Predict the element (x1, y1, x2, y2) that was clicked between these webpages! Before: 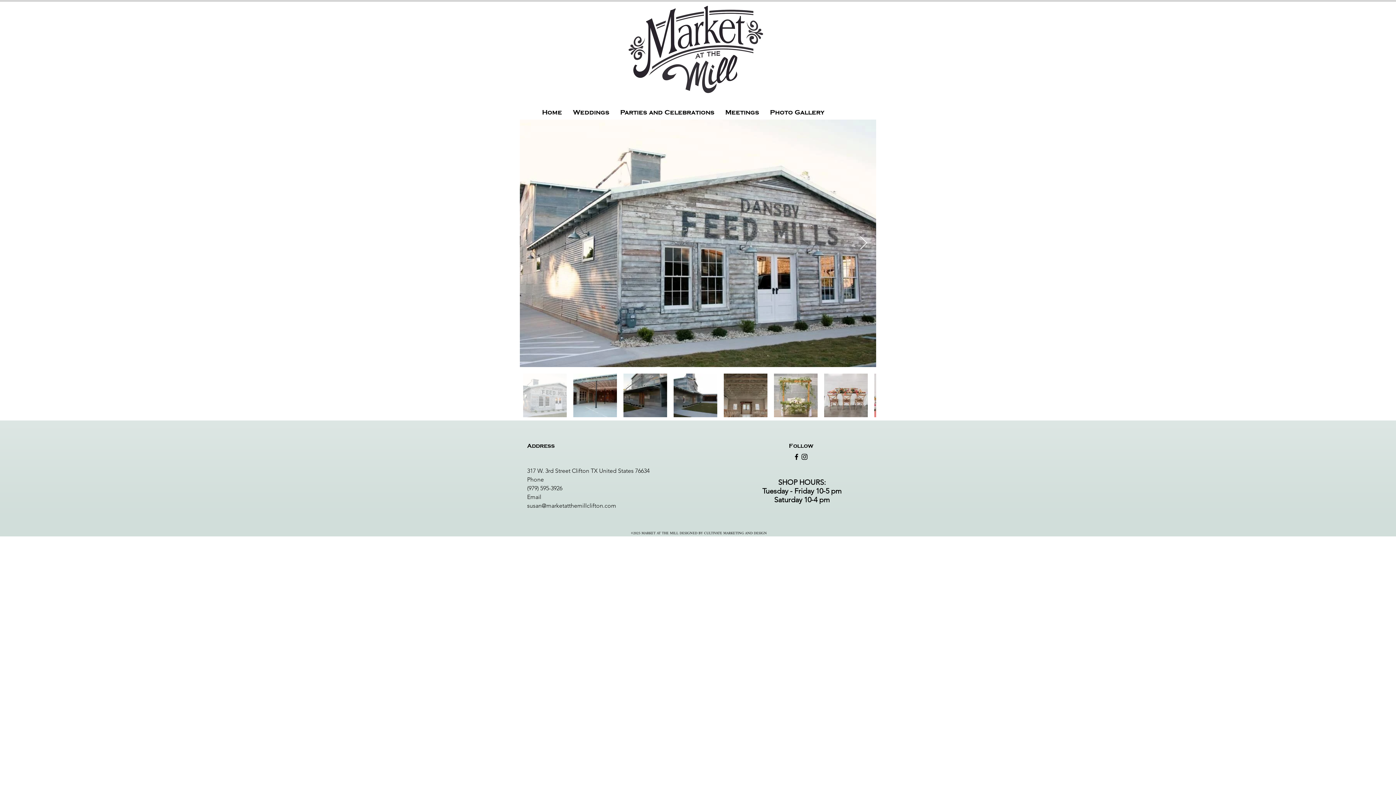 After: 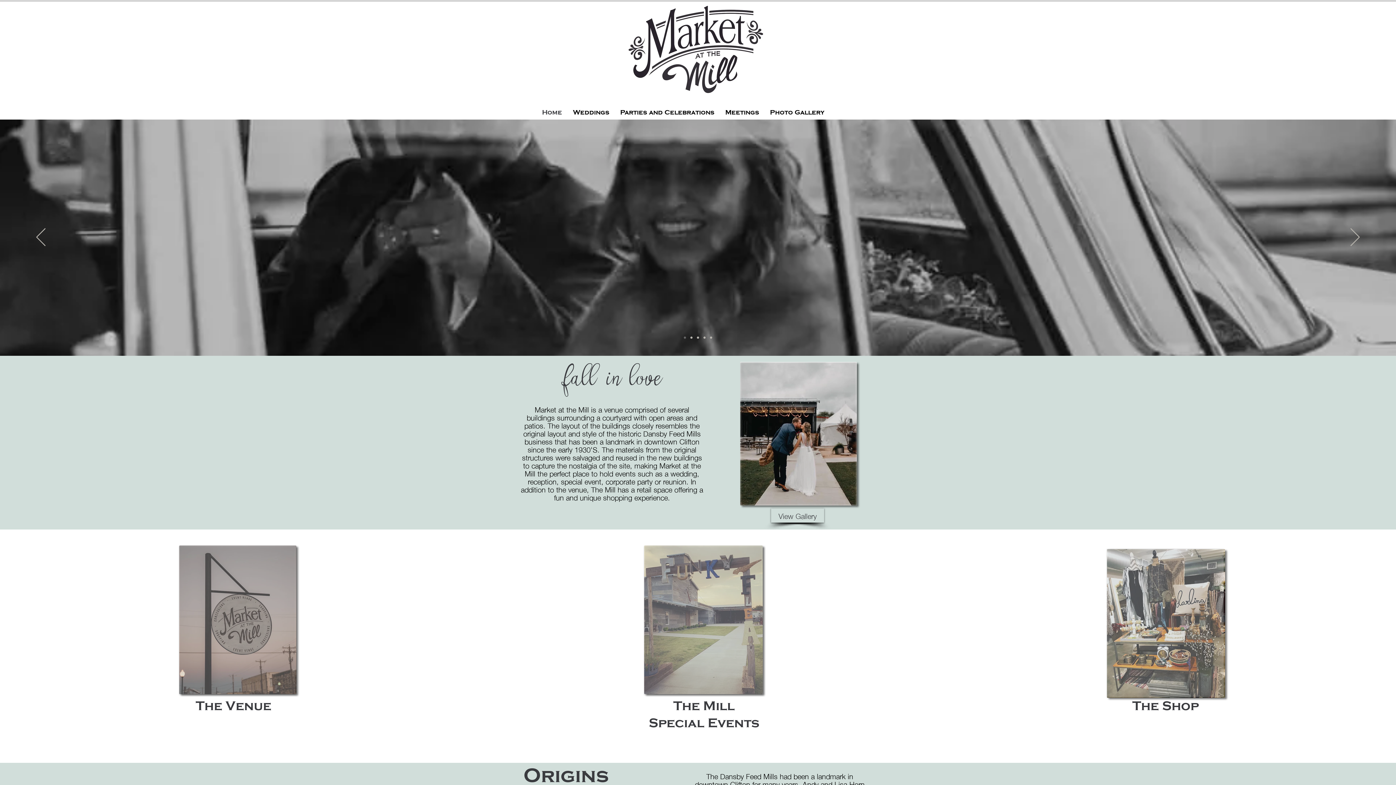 Action: label: Home bbox: (536, 105, 567, 119)